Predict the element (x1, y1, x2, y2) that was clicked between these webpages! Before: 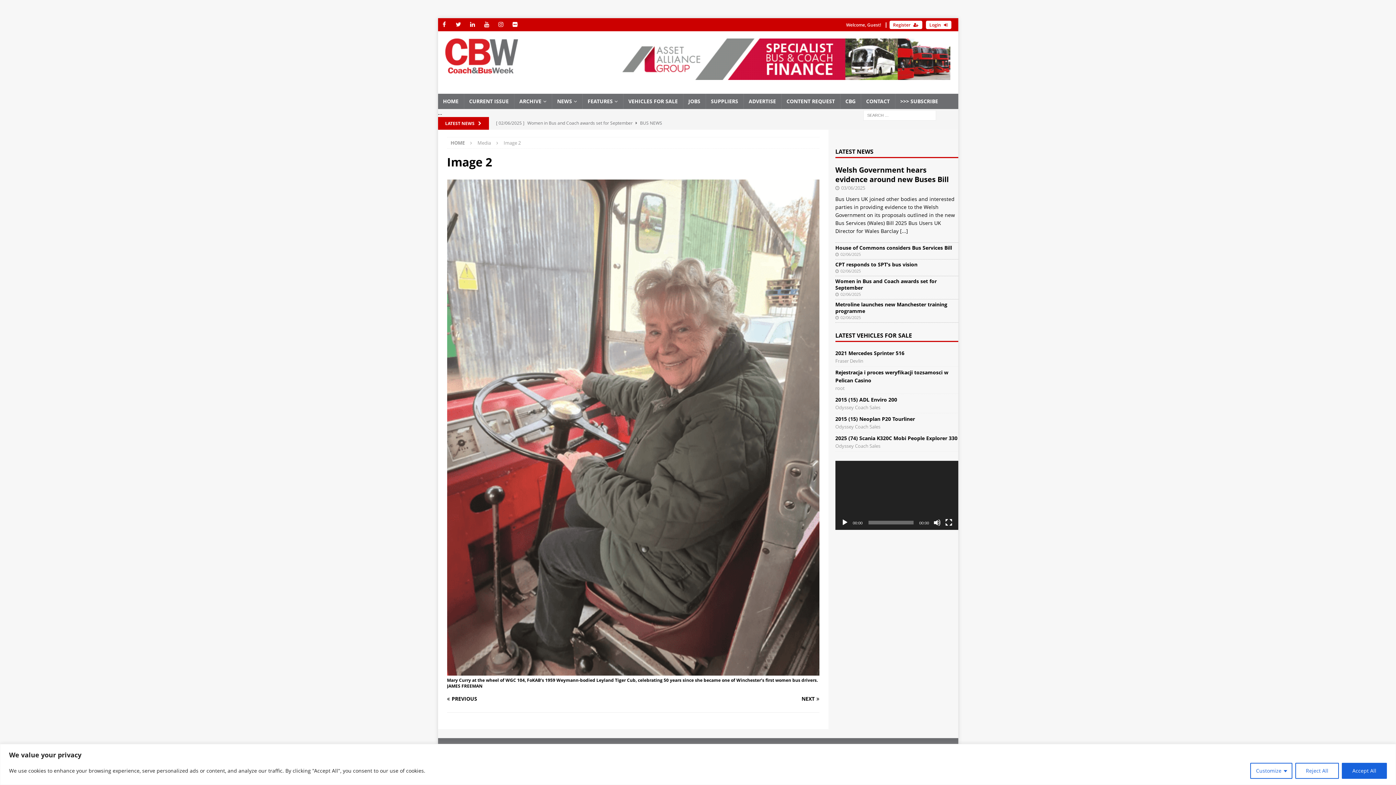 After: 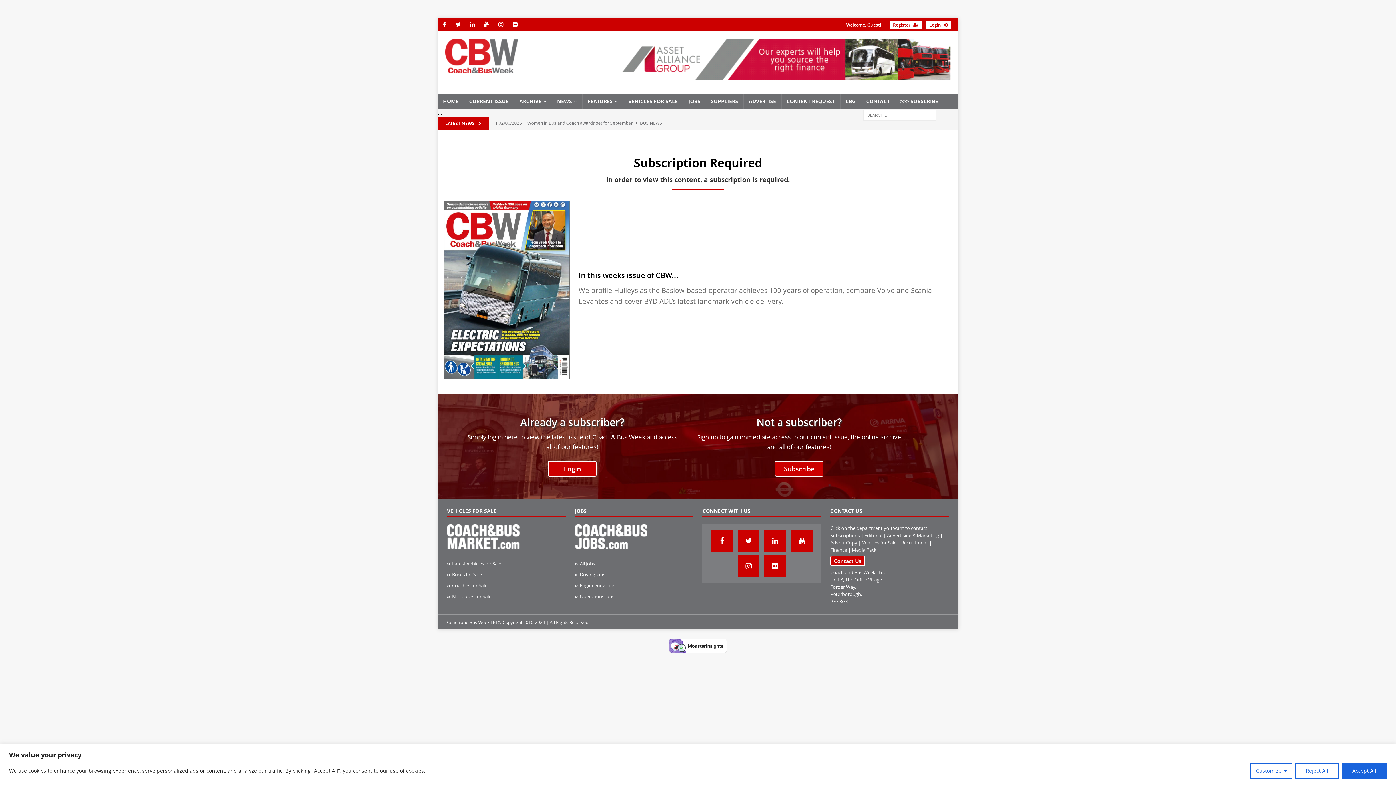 Action: bbox: (463, 93, 514, 109) label: CURRENT ISSUE